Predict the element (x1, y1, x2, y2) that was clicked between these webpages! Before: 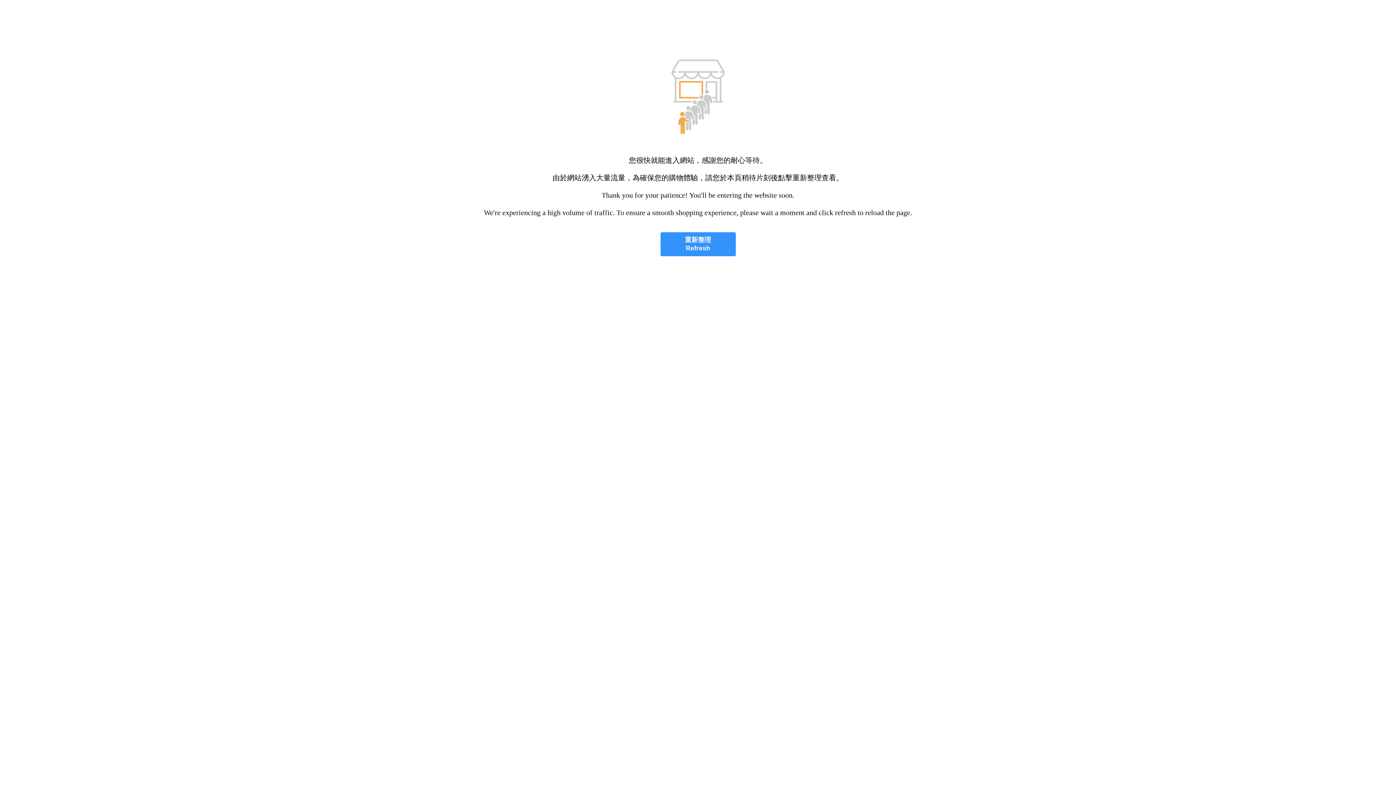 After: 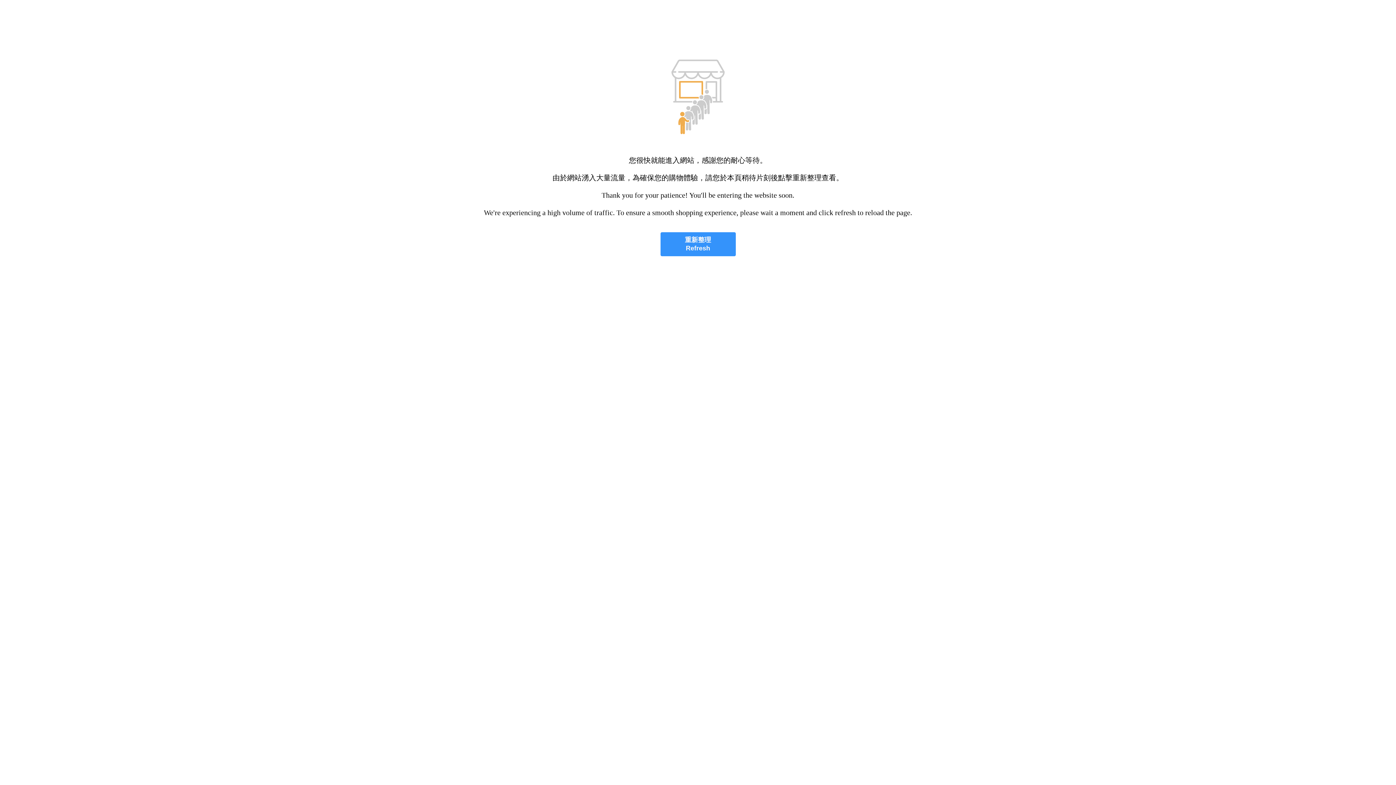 Action: bbox: (660, 232, 735, 256) label: 重新整理
Refresh